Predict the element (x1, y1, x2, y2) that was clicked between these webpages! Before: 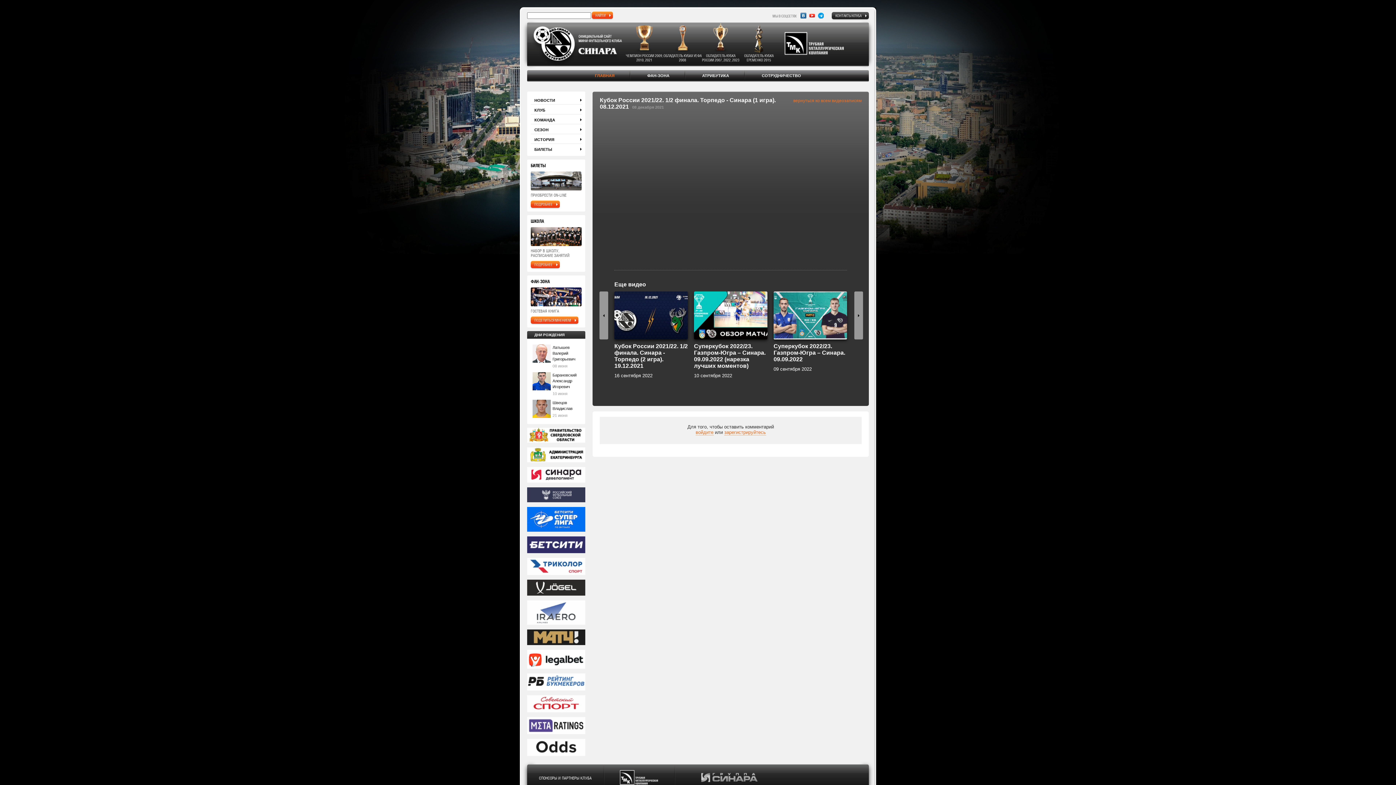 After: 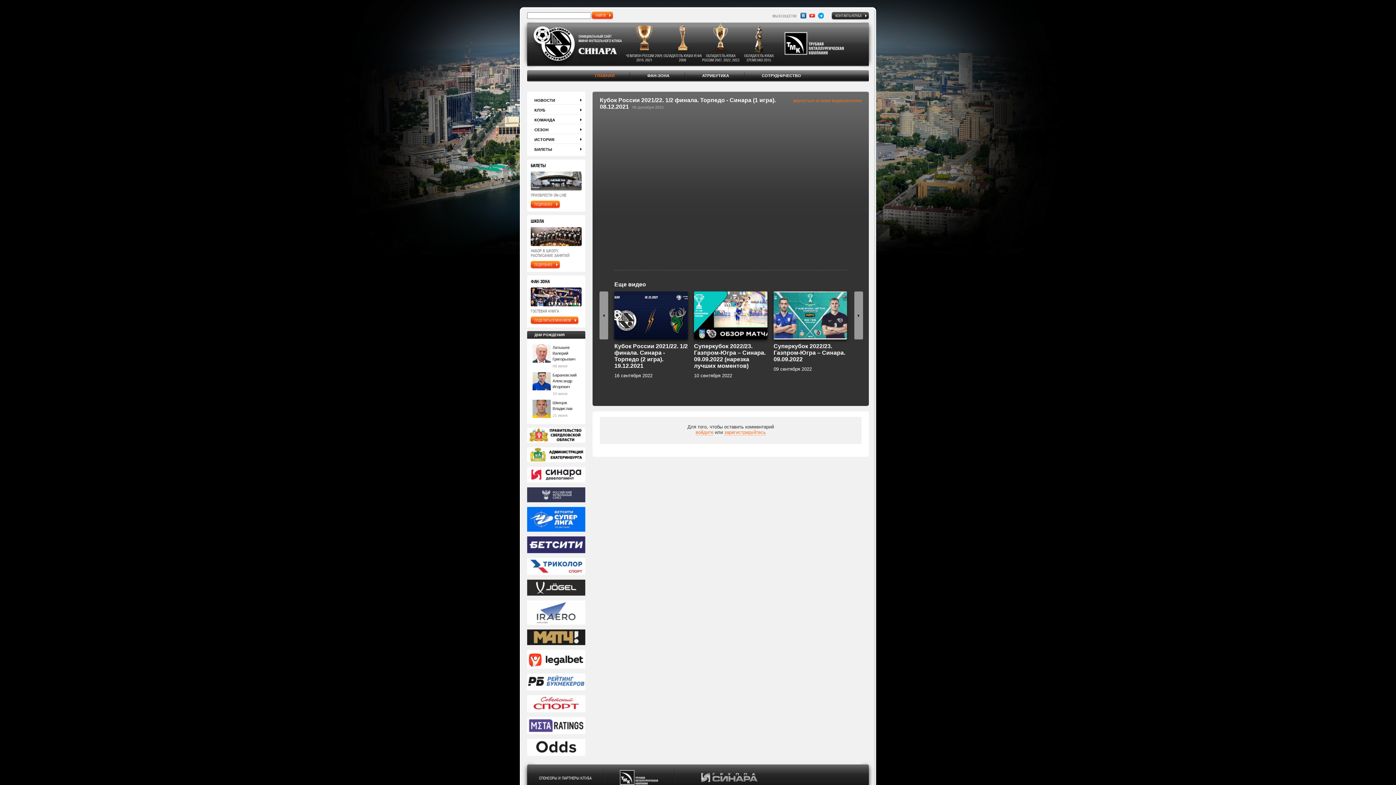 Action: bbox: (527, 650, 585, 670)